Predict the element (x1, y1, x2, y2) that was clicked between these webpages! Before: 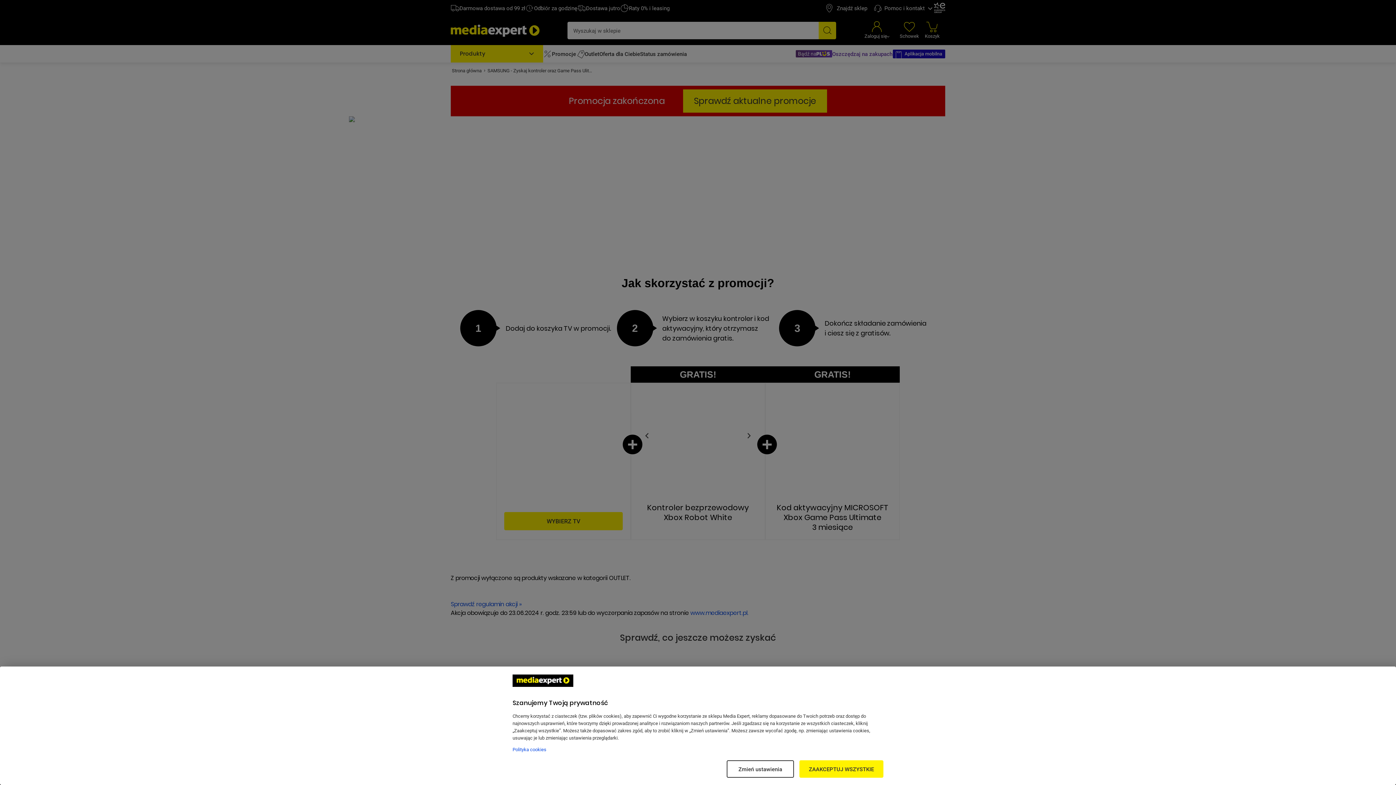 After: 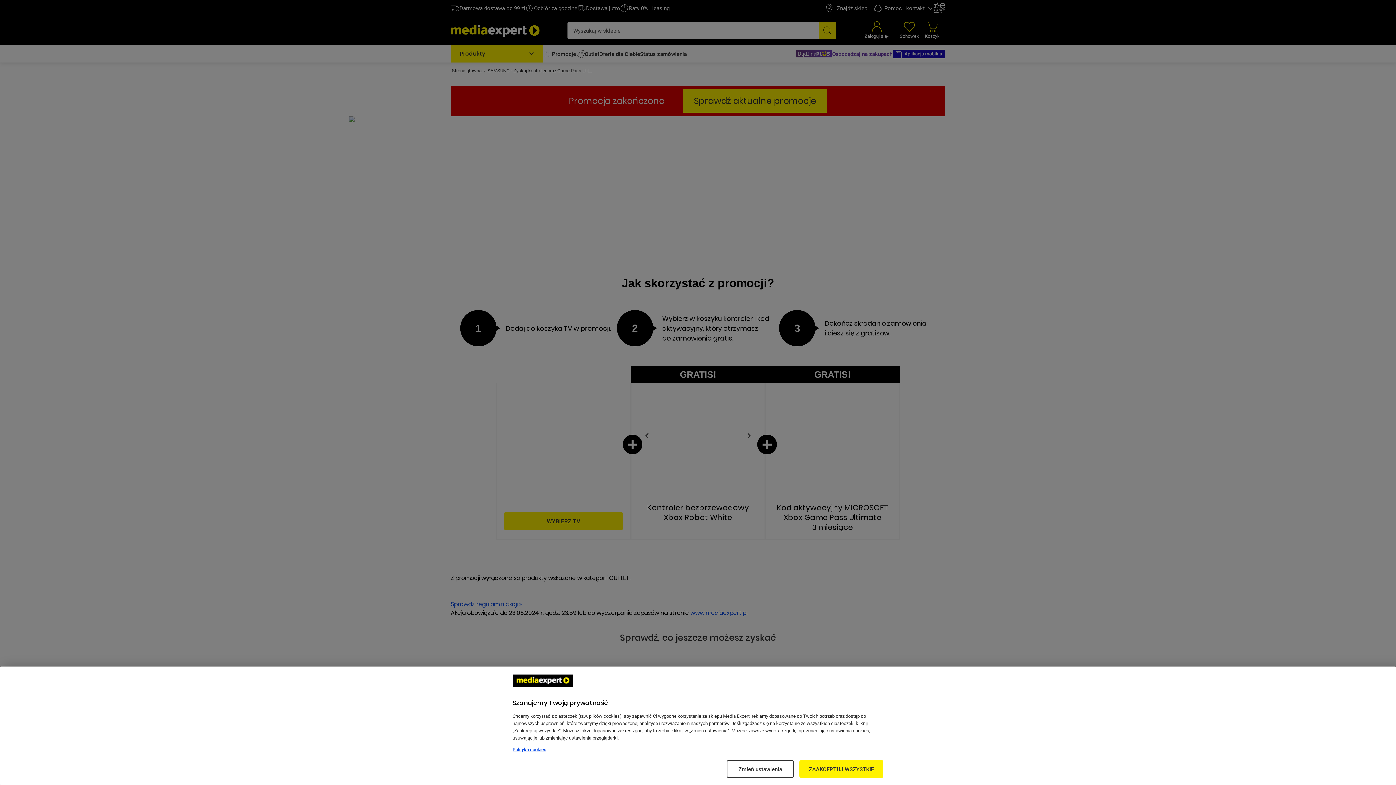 Action: bbox: (512, 746, 883, 753) label: Więcej informacji w Polityce cookies, otwiera się w nowym oknie